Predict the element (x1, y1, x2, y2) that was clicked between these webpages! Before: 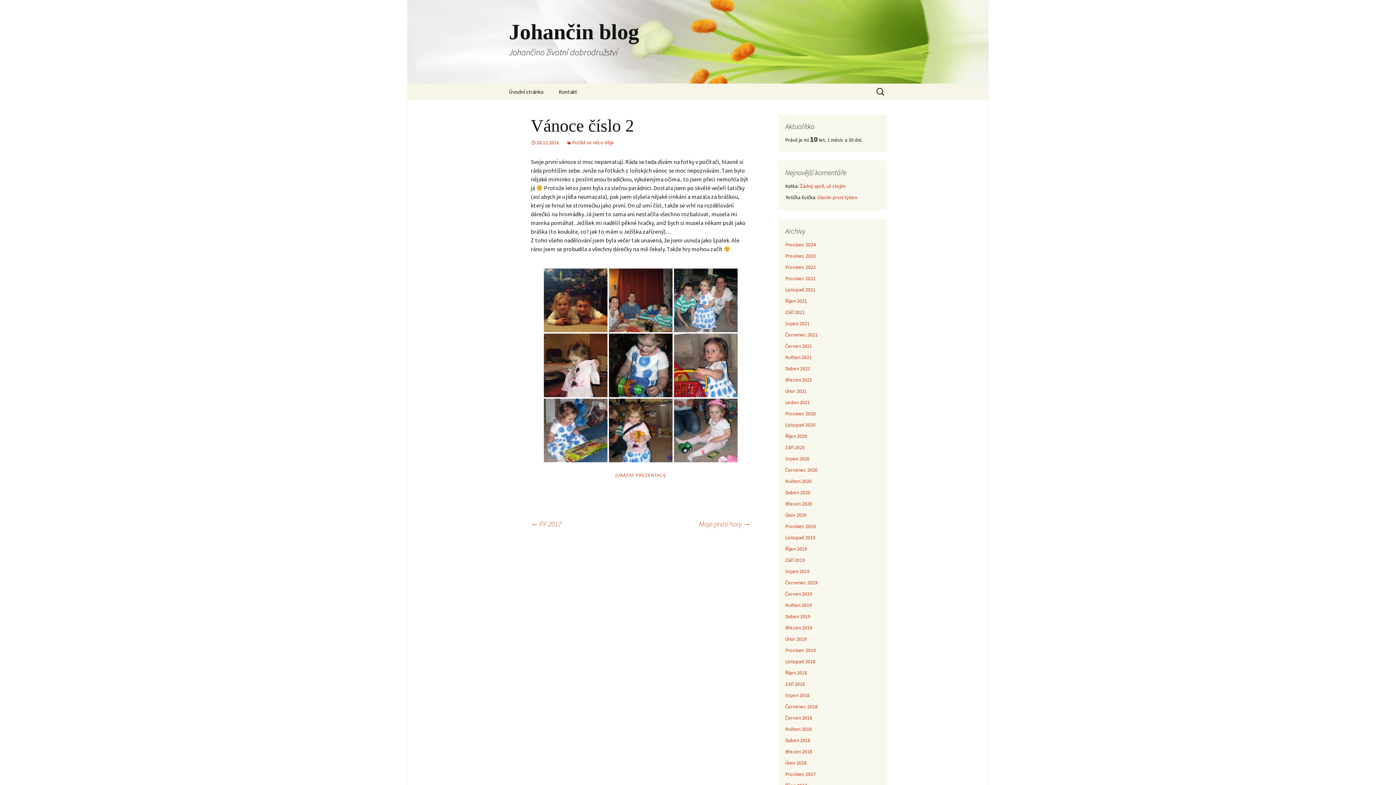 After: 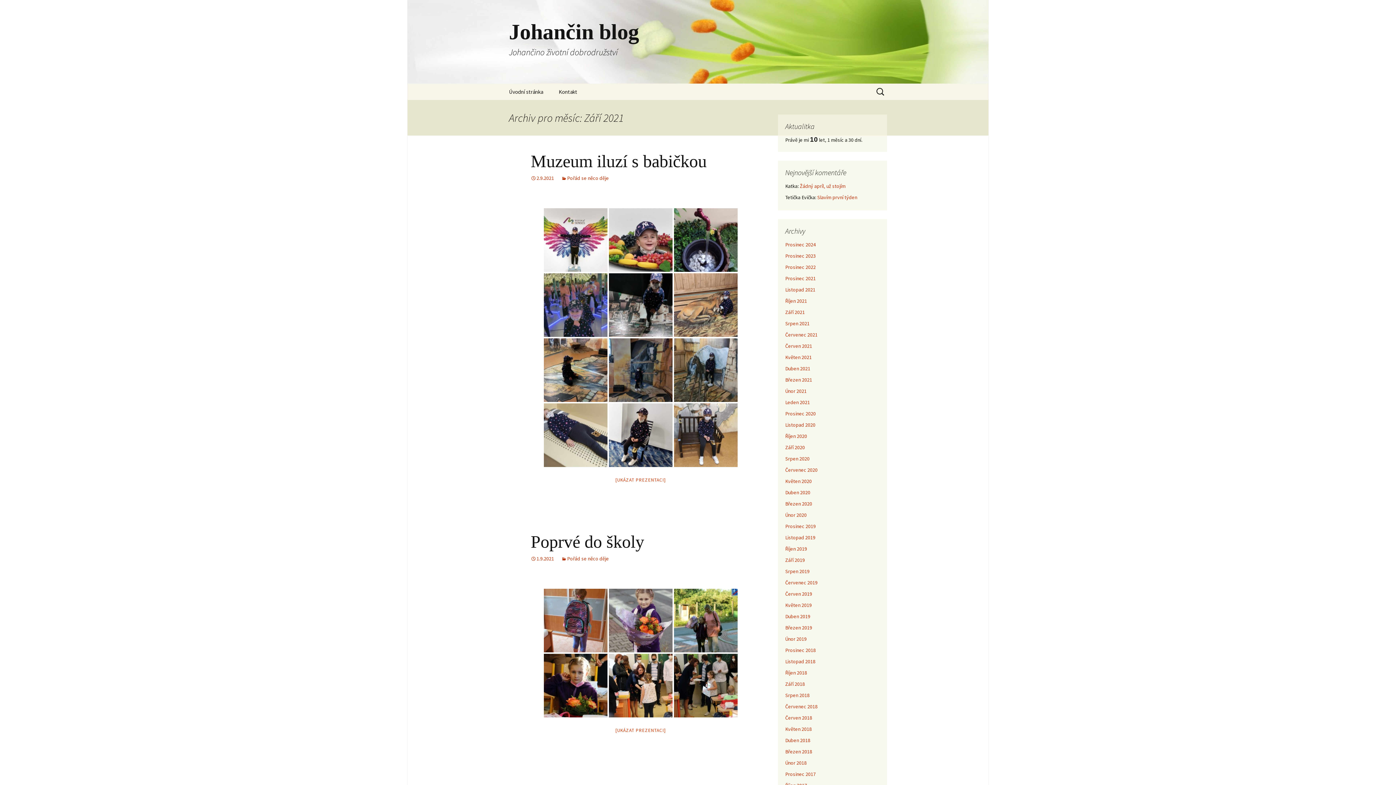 Action: label: Září 2021 bbox: (785, 309, 805, 315)